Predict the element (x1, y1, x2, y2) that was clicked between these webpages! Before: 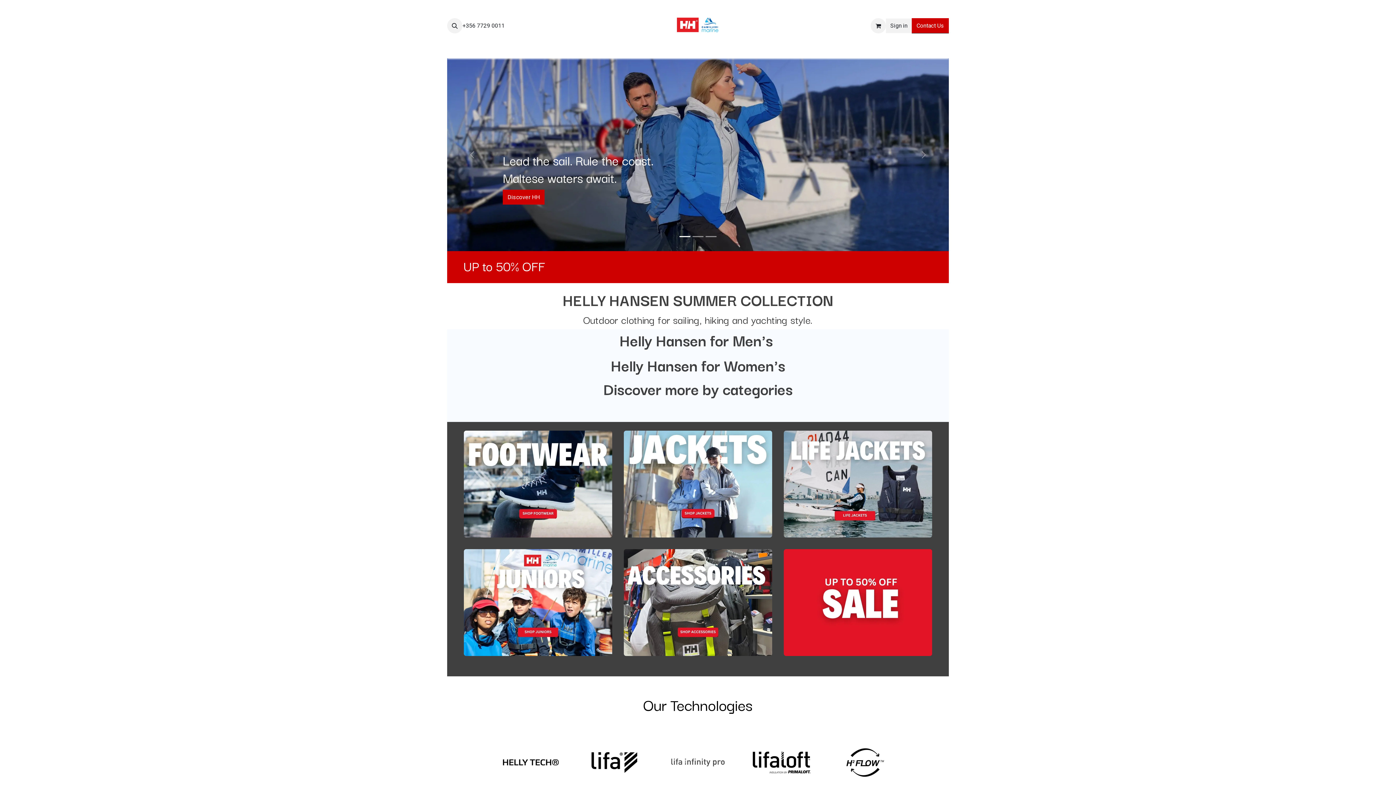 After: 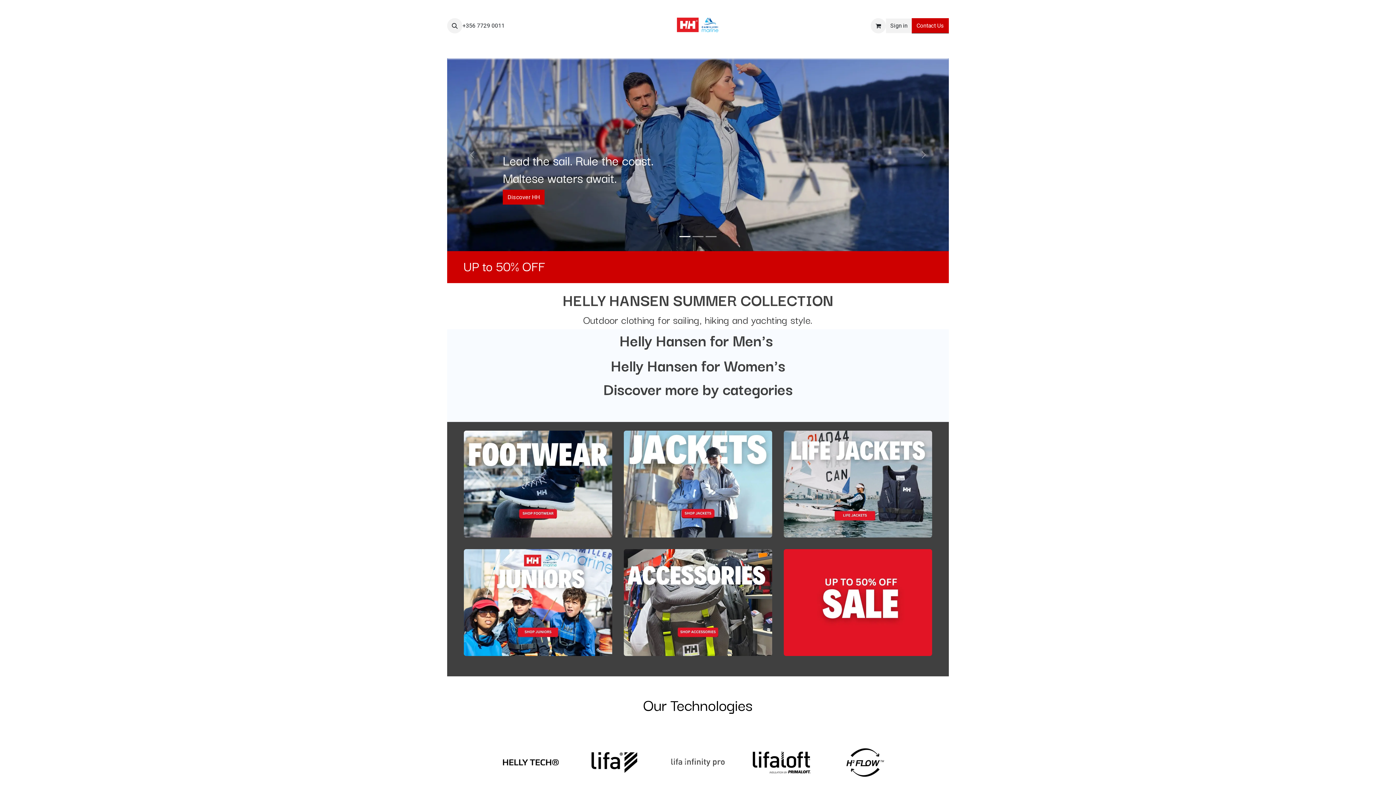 Action: bbox: (677, 16, 719, 34)